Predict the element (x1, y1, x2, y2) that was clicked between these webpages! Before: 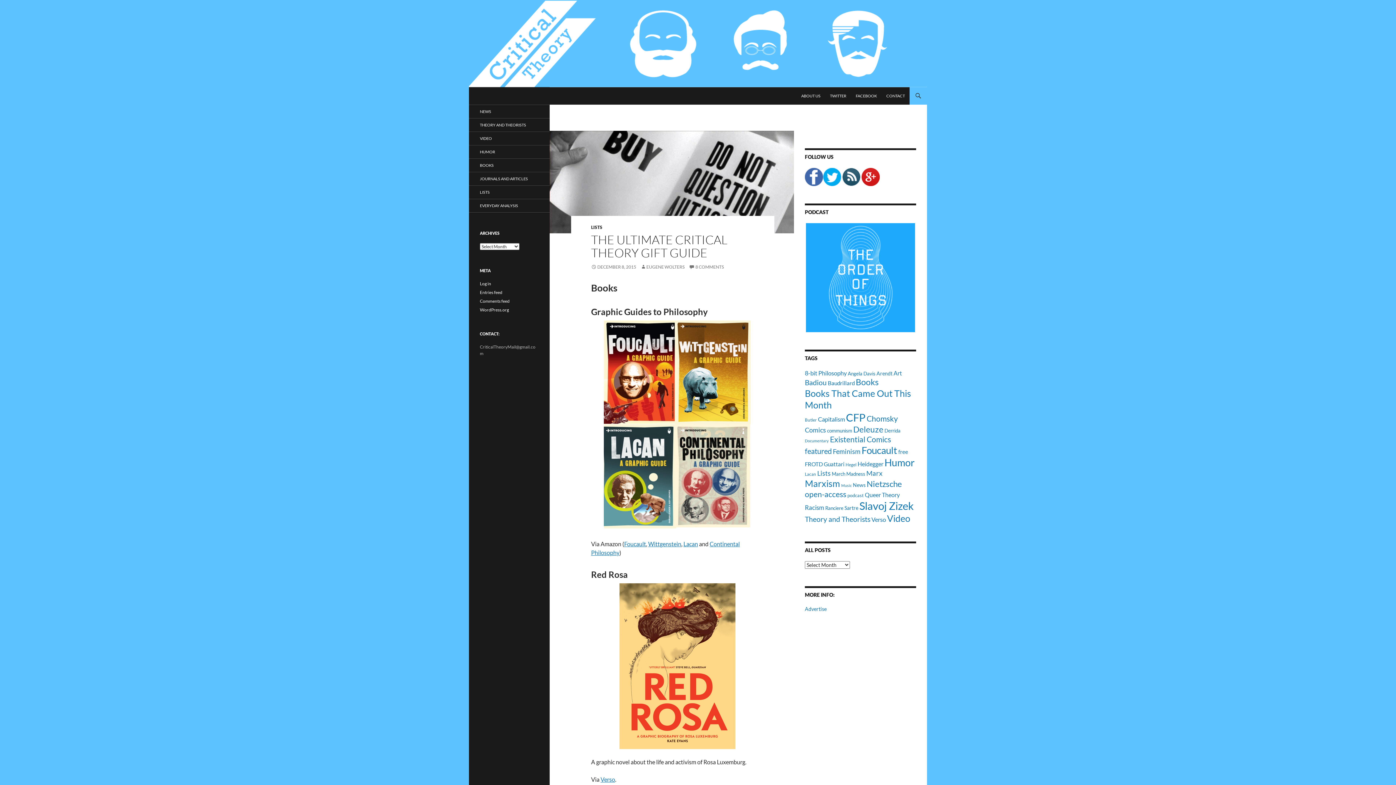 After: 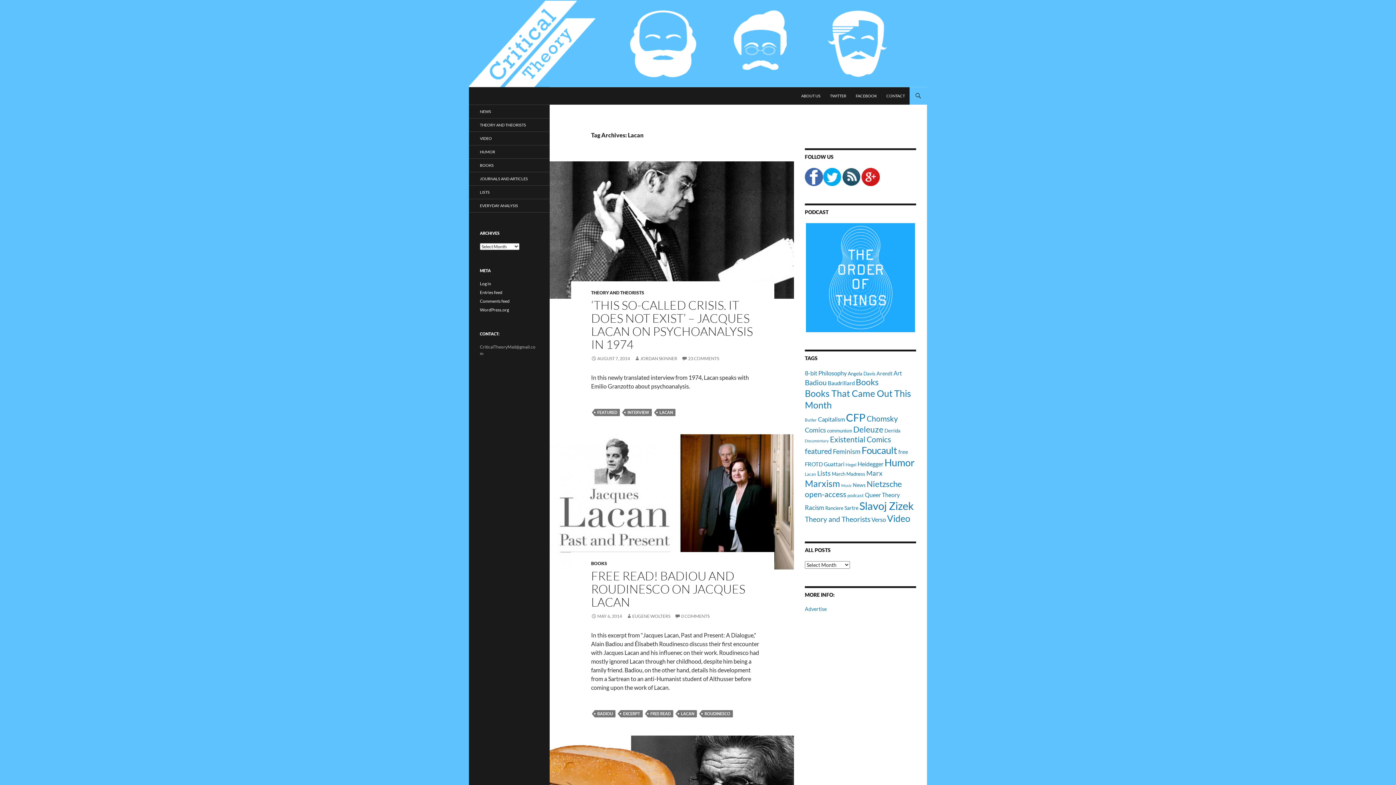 Action: label: Lacan (9 items) bbox: (805, 471, 816, 476)